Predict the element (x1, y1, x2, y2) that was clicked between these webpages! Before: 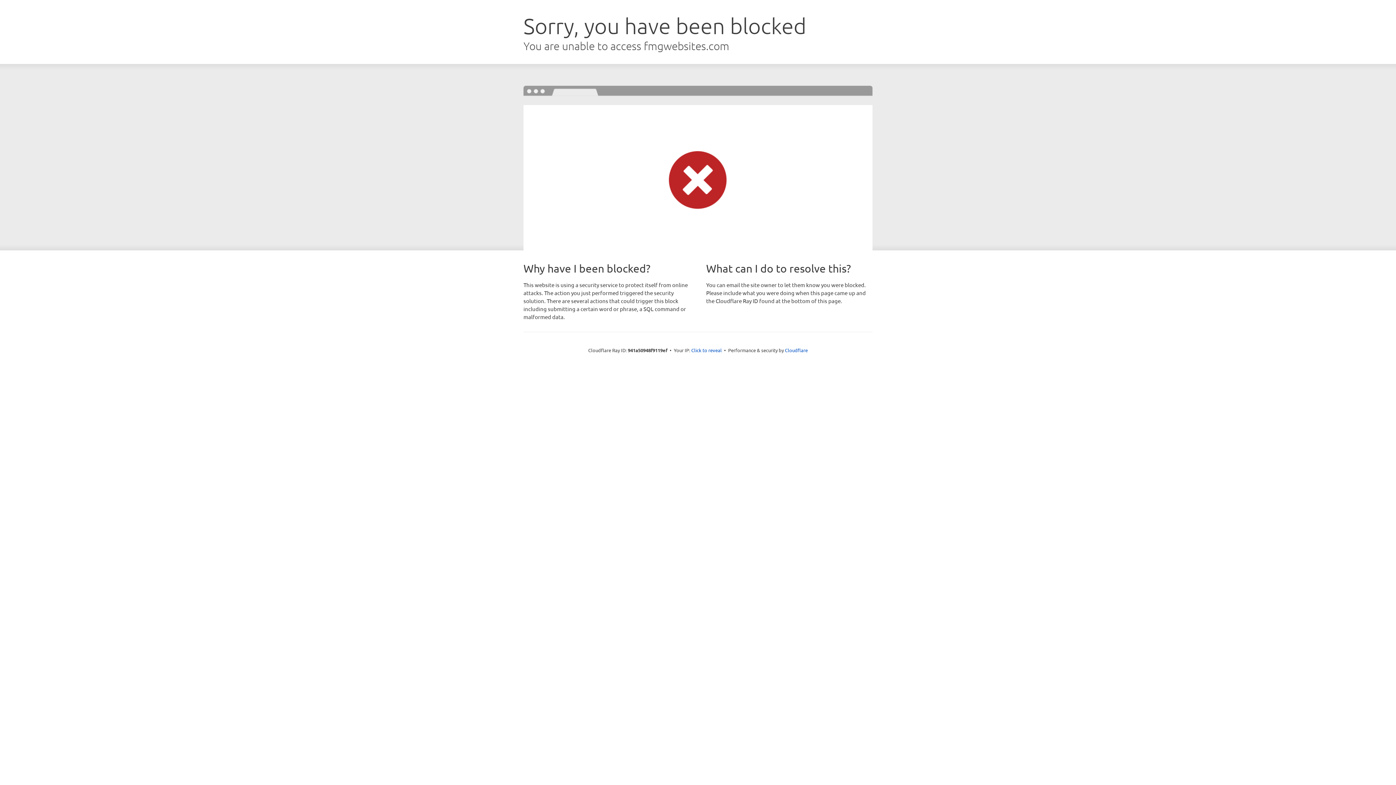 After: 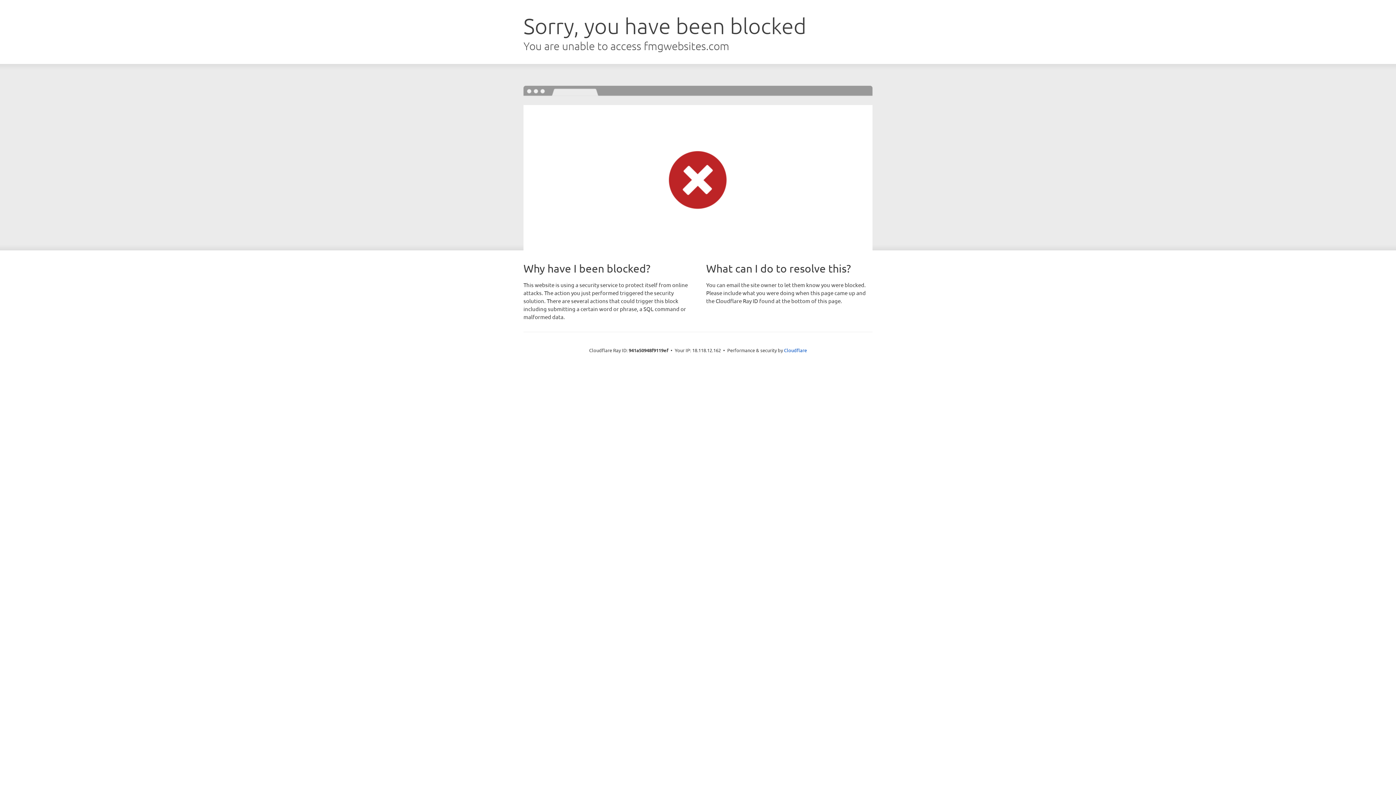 Action: label: Click to reveal bbox: (691, 346, 722, 353)